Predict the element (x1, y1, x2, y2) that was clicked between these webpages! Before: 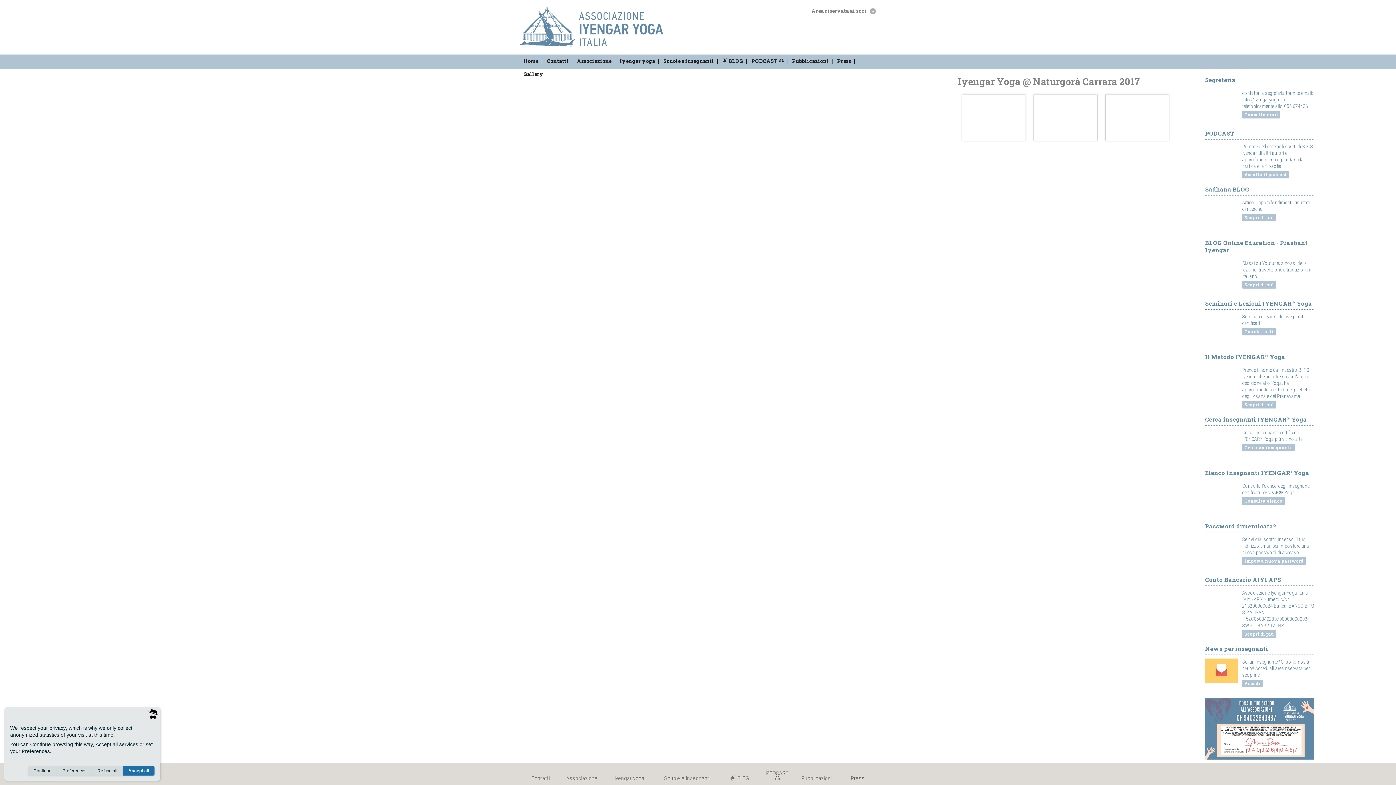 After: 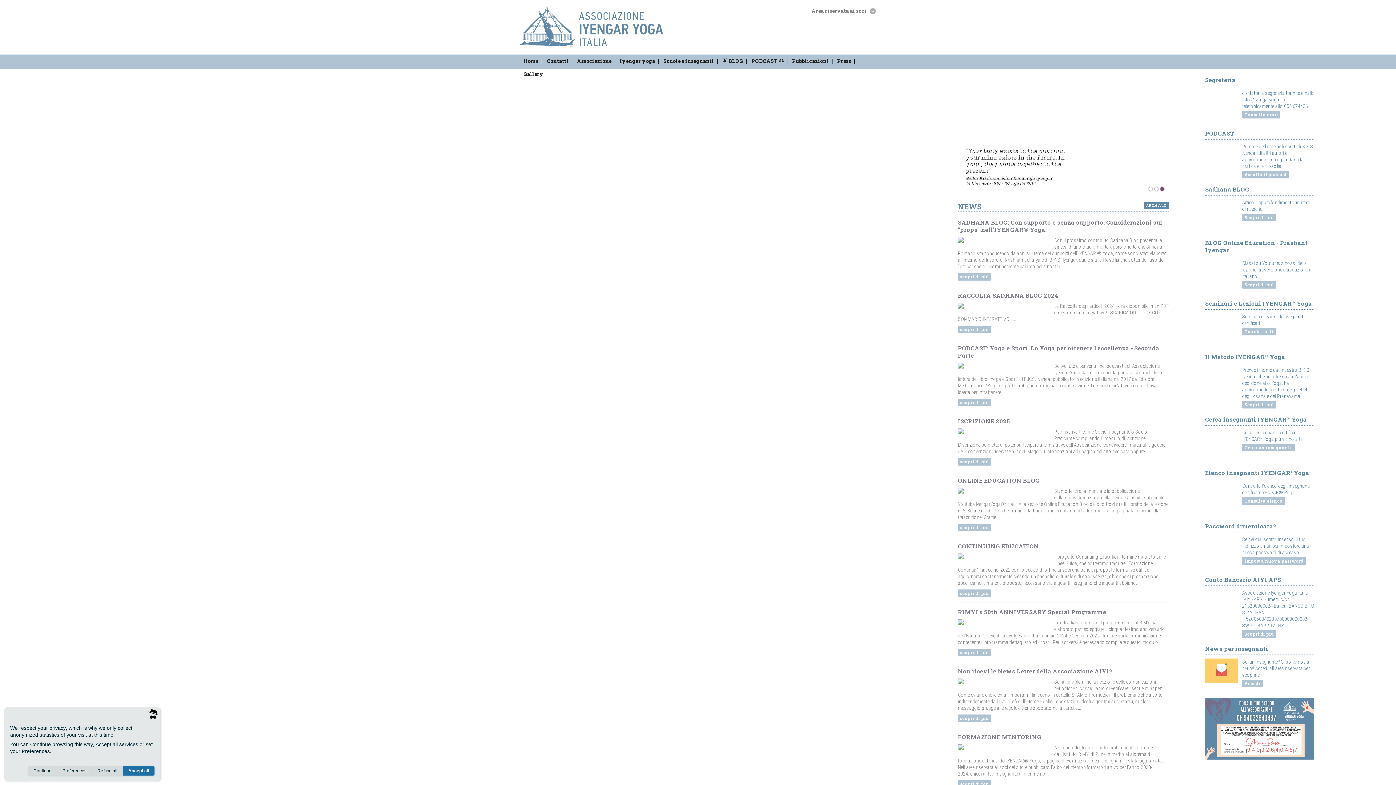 Action: label: Home bbox: (520, 57, 542, 64)